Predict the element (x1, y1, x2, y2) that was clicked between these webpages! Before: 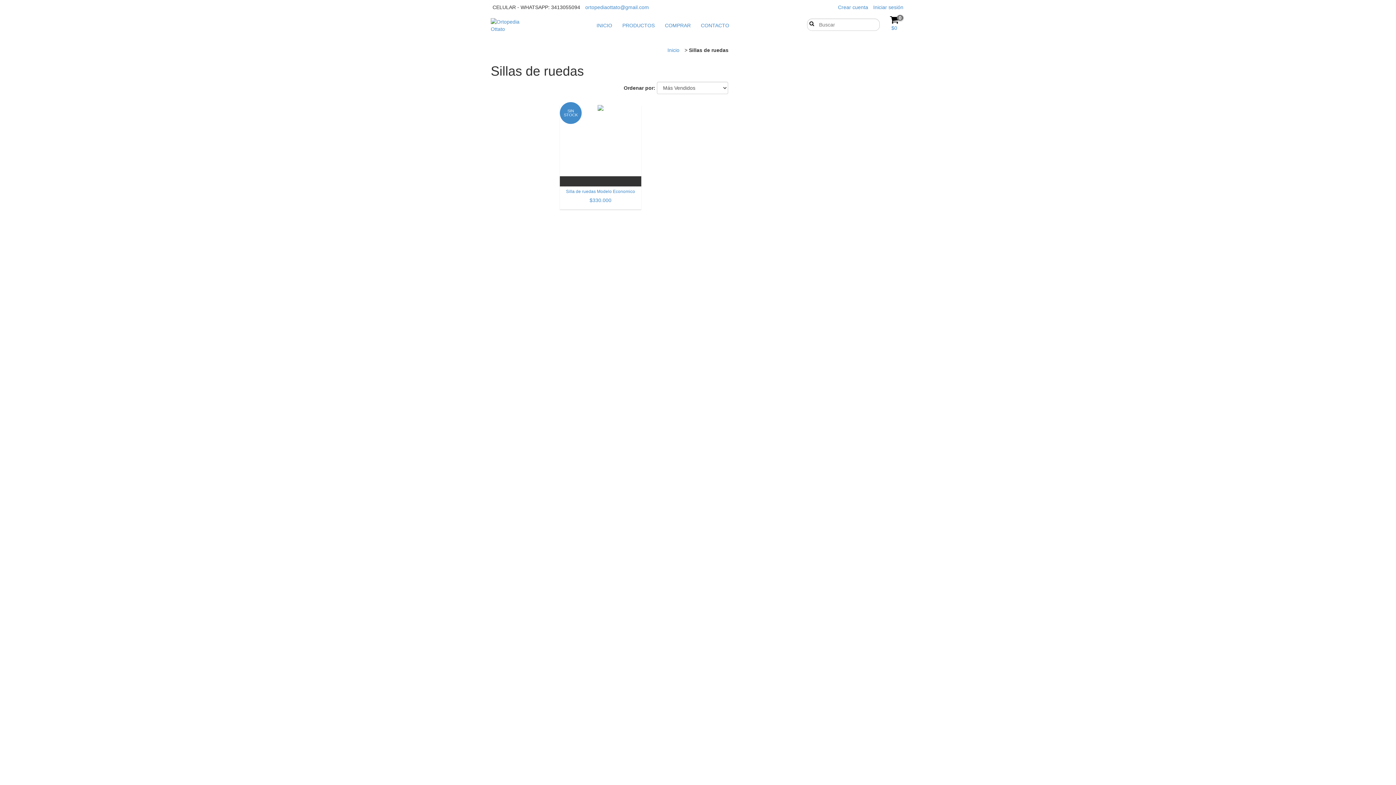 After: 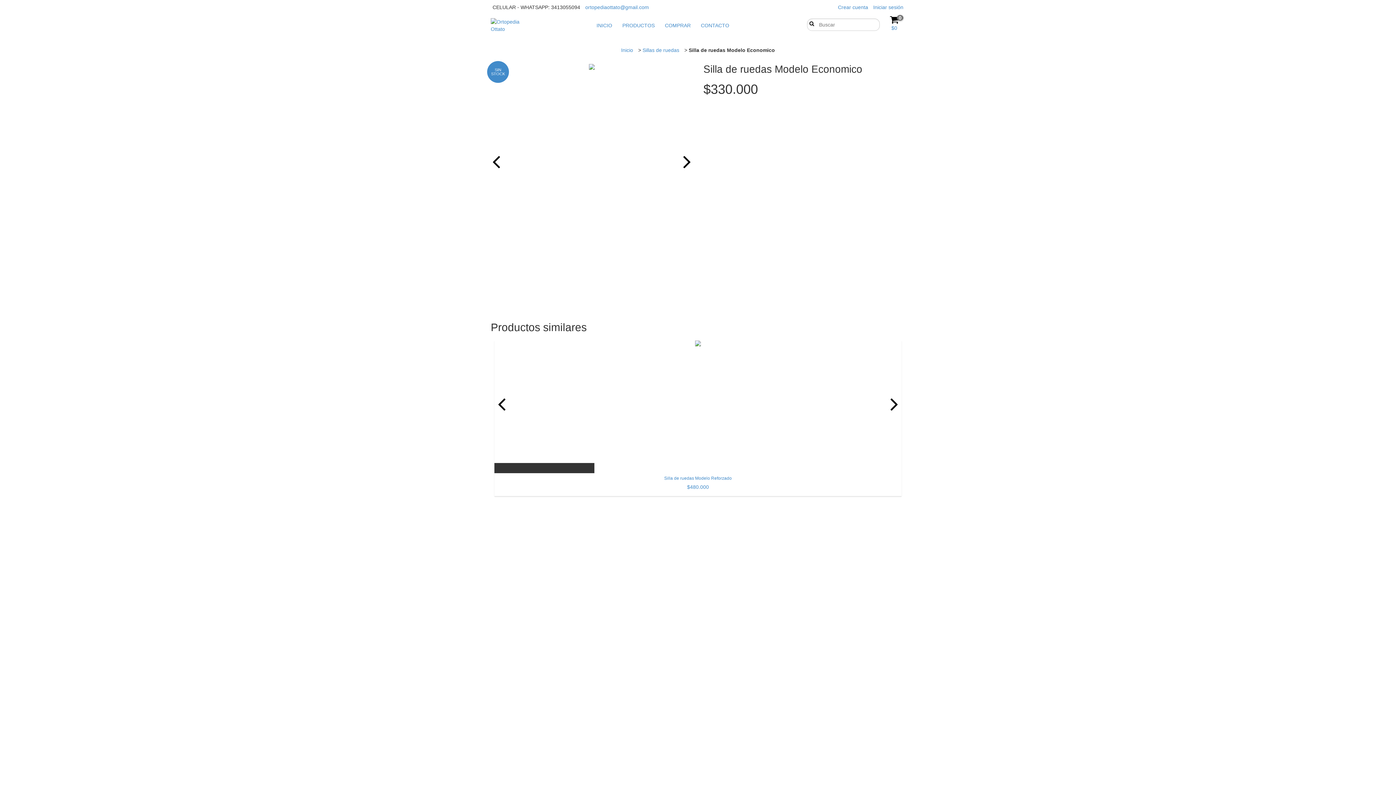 Action: label: Silla de ruedas Modelo Economico bbox: (563, 188, 637, 203)